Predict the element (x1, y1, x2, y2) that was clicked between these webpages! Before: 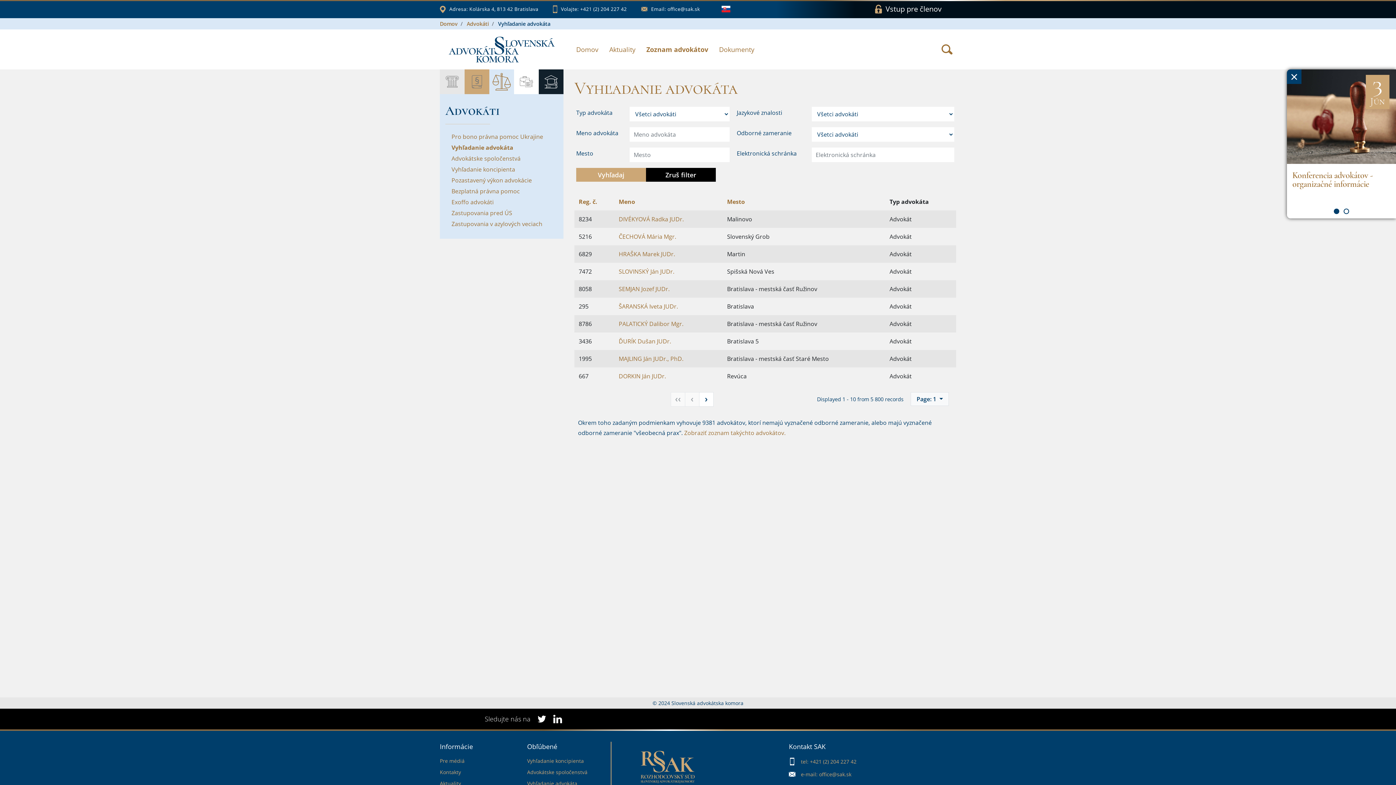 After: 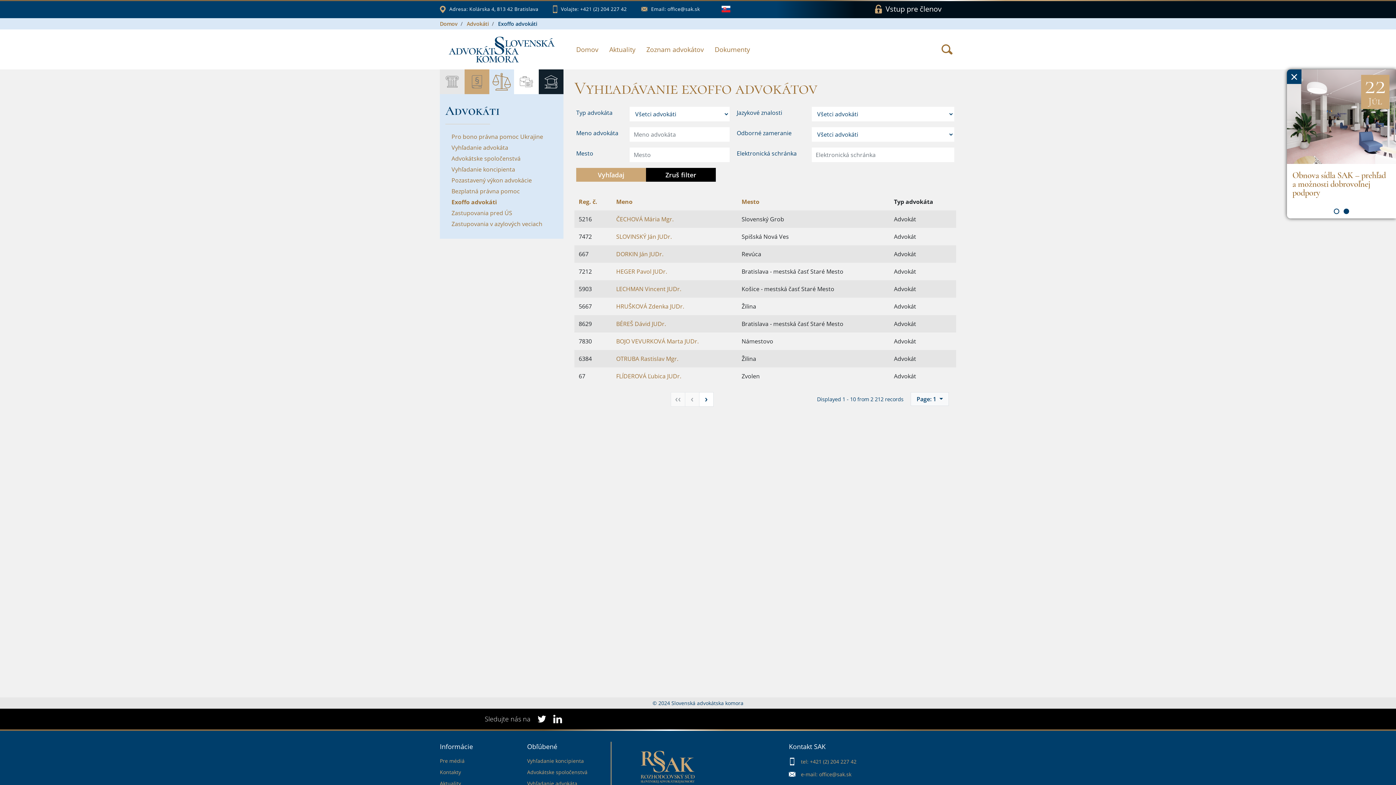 Action: label: Exoffo advokáti bbox: (451, 198, 560, 206)